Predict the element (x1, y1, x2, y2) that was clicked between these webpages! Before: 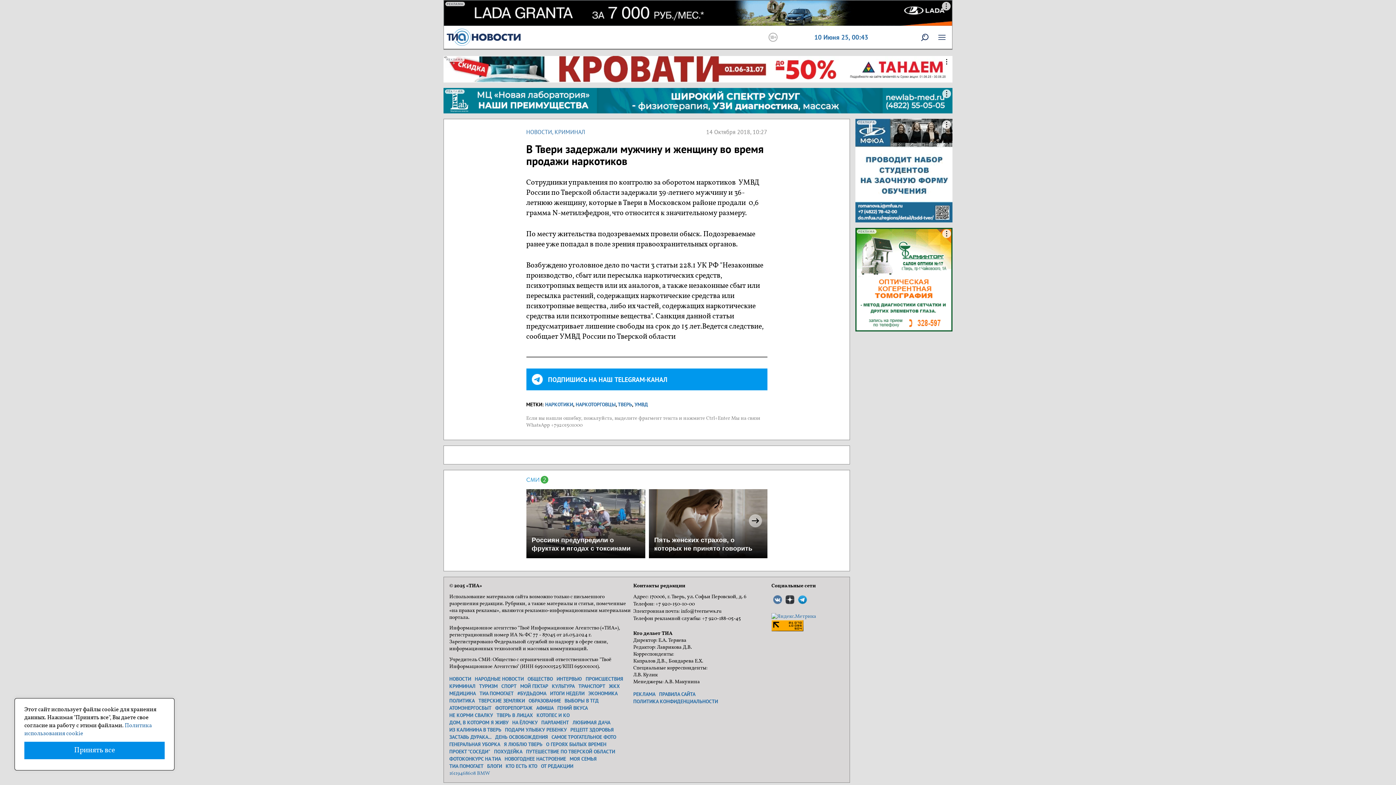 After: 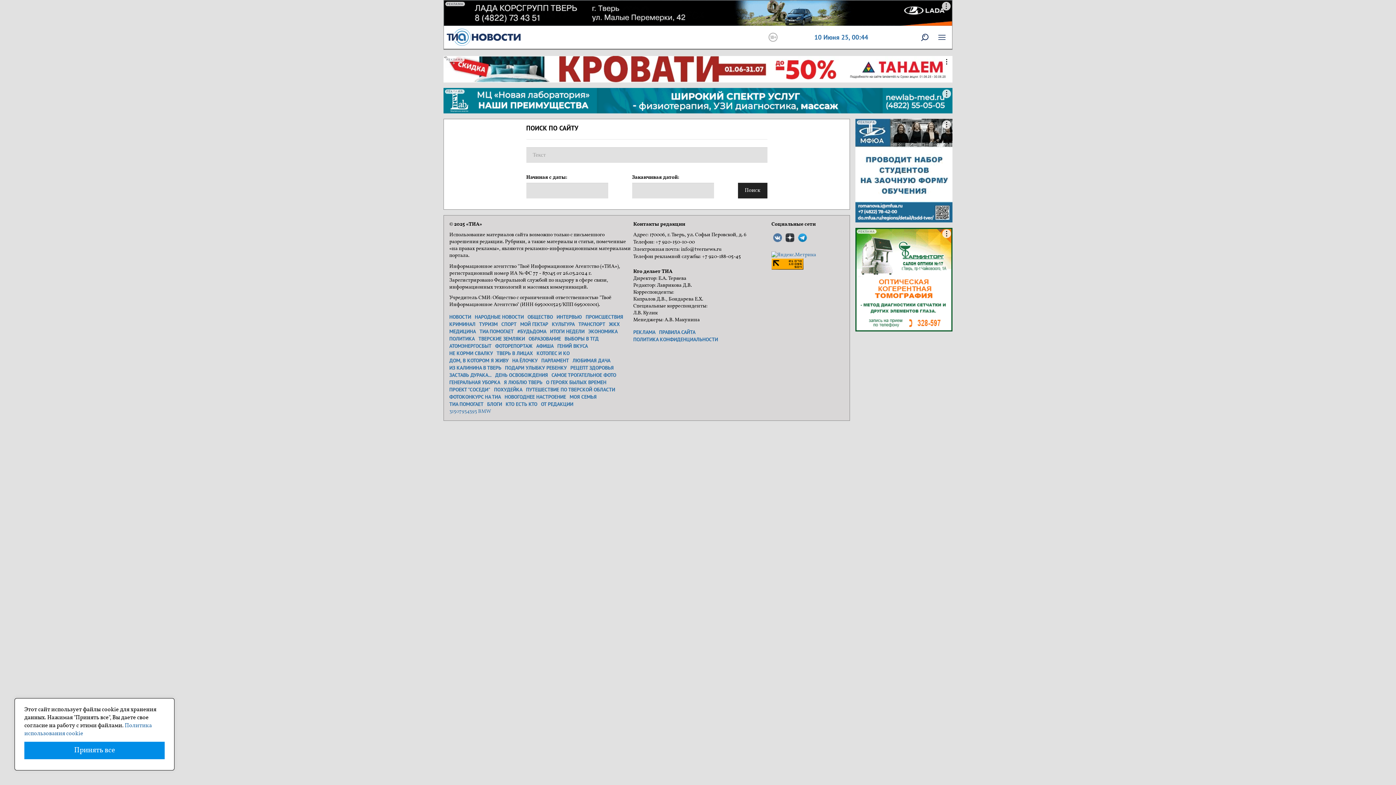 Action: bbox: (921, 32, 928, 42)